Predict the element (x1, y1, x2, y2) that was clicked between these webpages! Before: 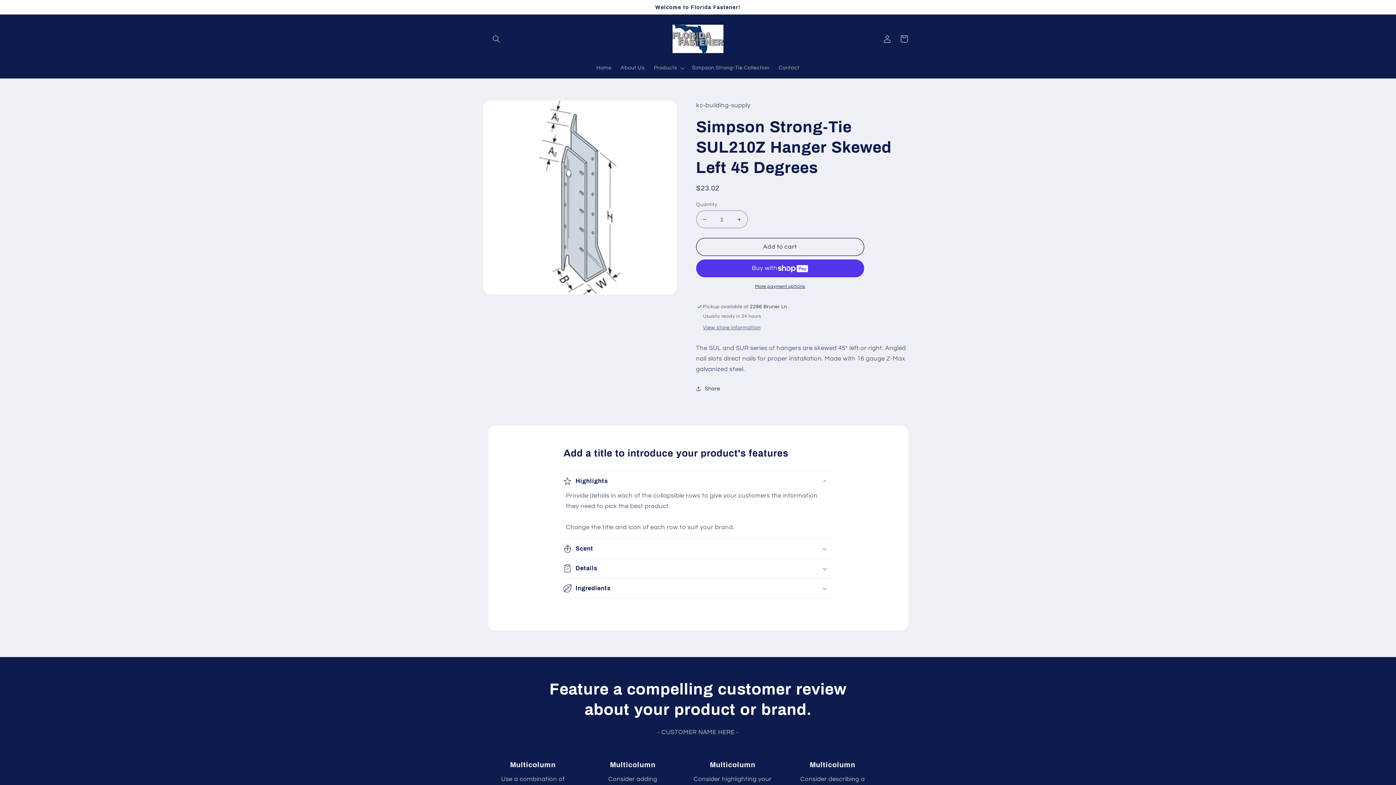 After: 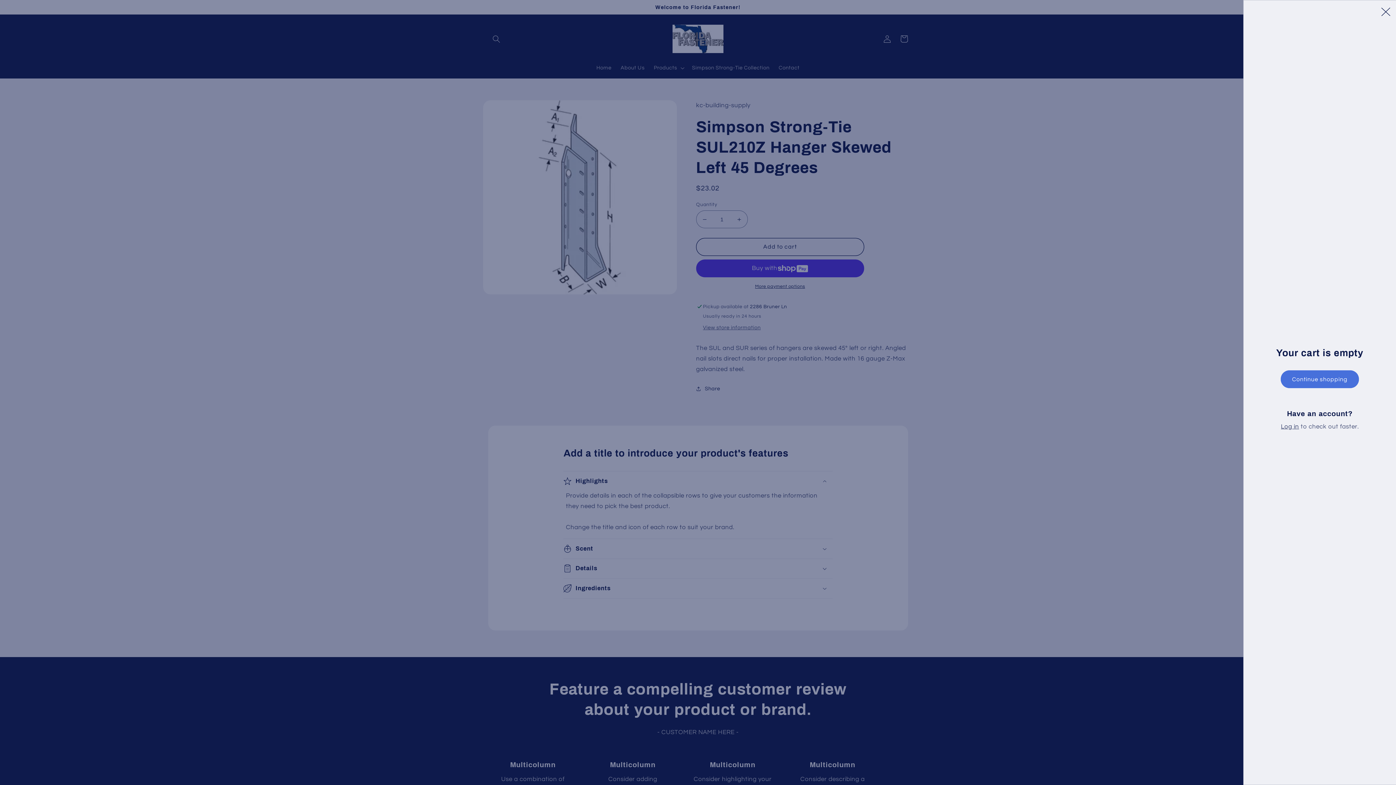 Action: bbox: (895, 30, 912, 47) label: Cart